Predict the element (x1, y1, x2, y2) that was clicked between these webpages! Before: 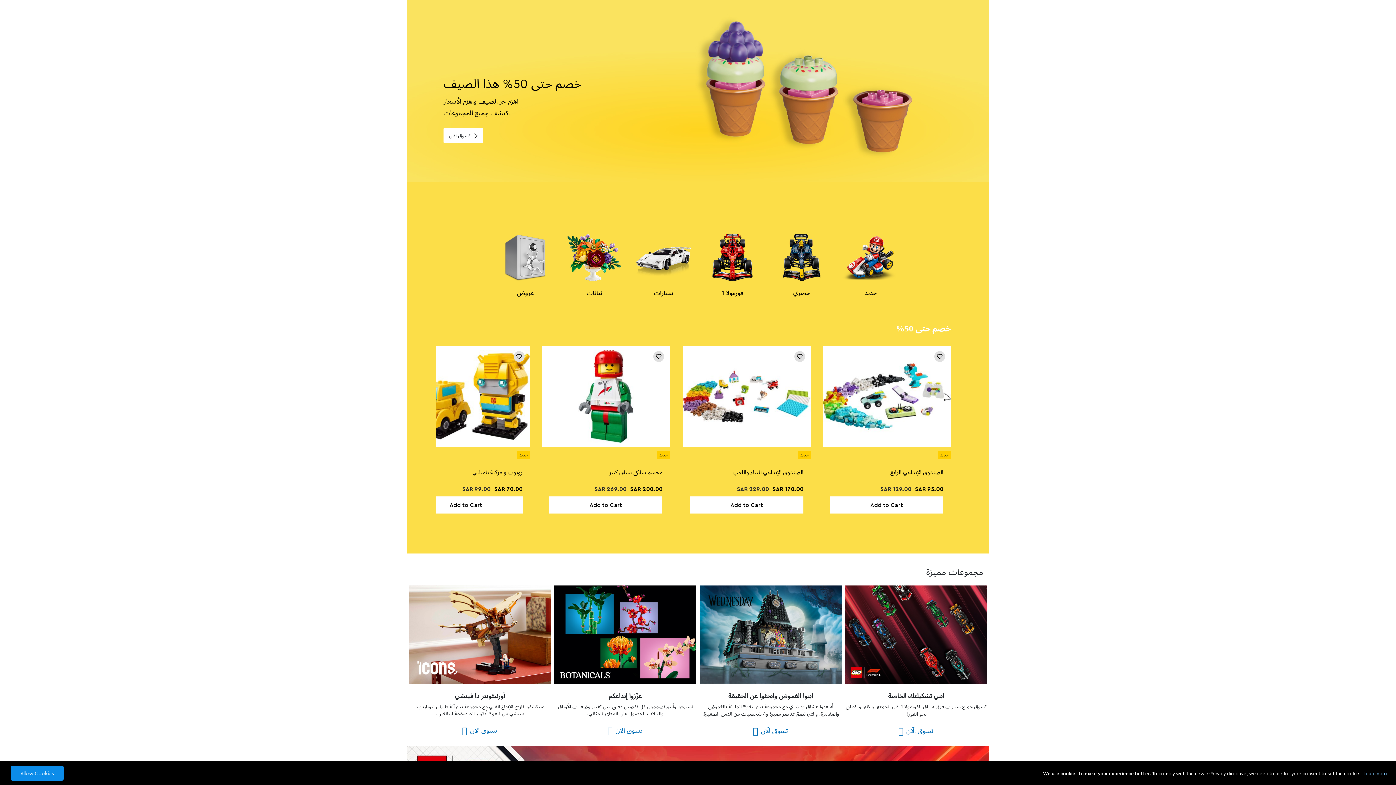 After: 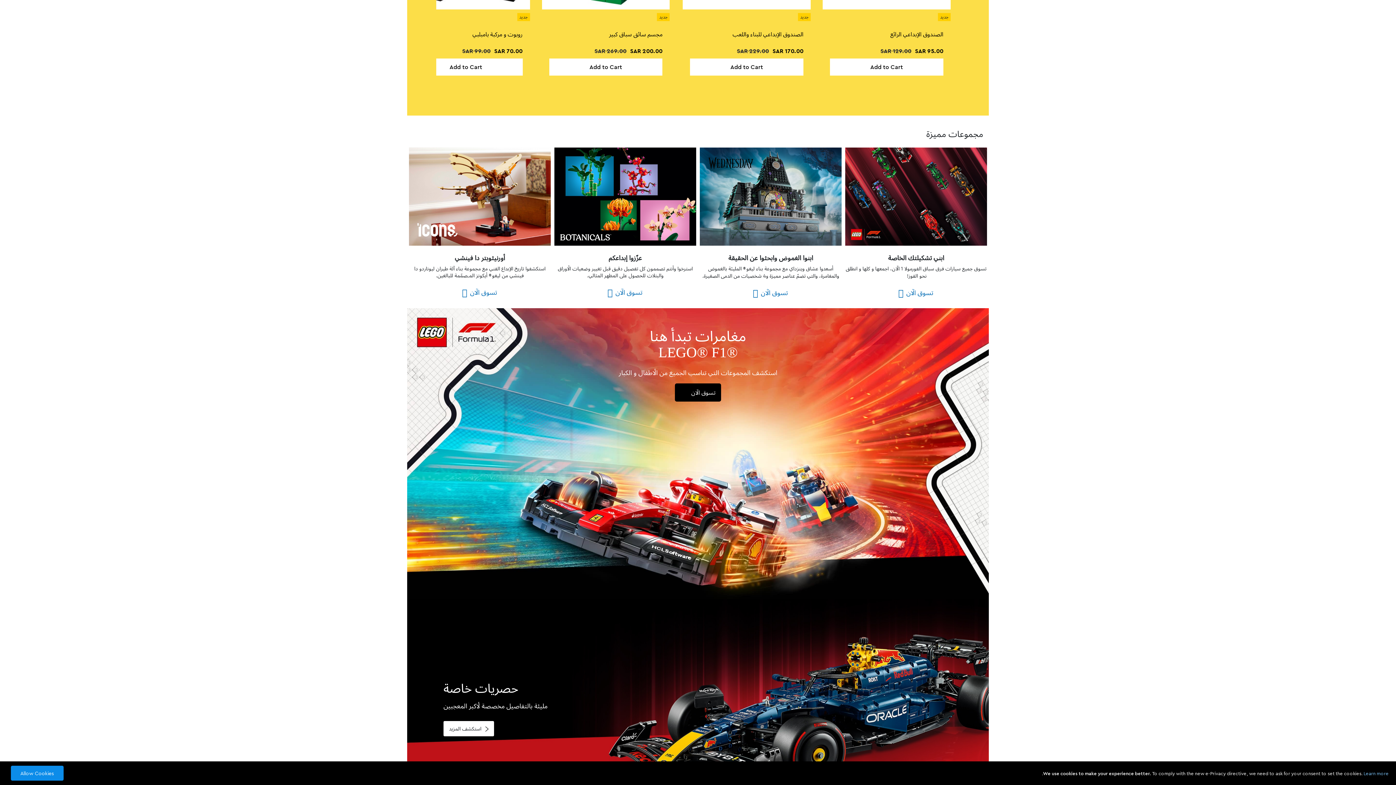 Action: label: تسوق الآن bbox: (675, 603, 721, 621)